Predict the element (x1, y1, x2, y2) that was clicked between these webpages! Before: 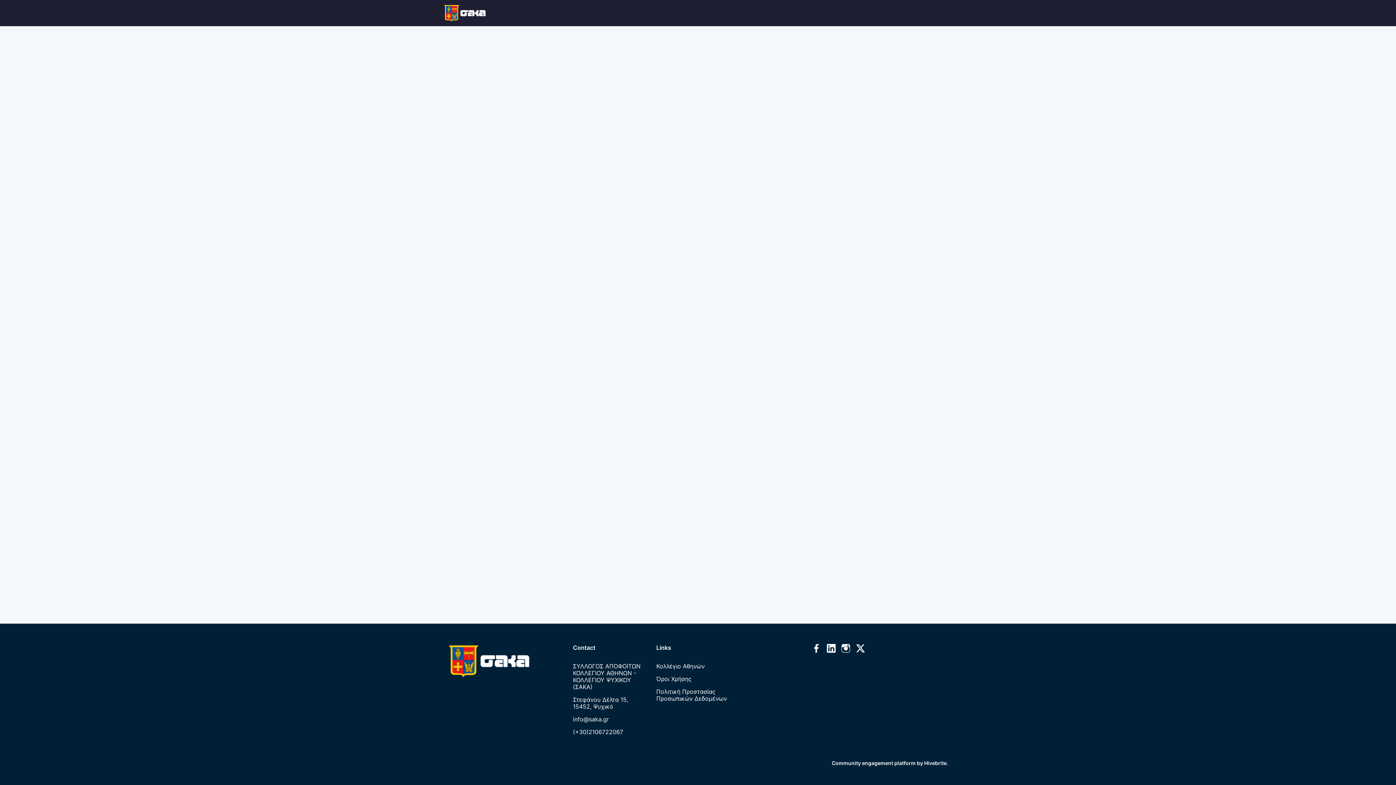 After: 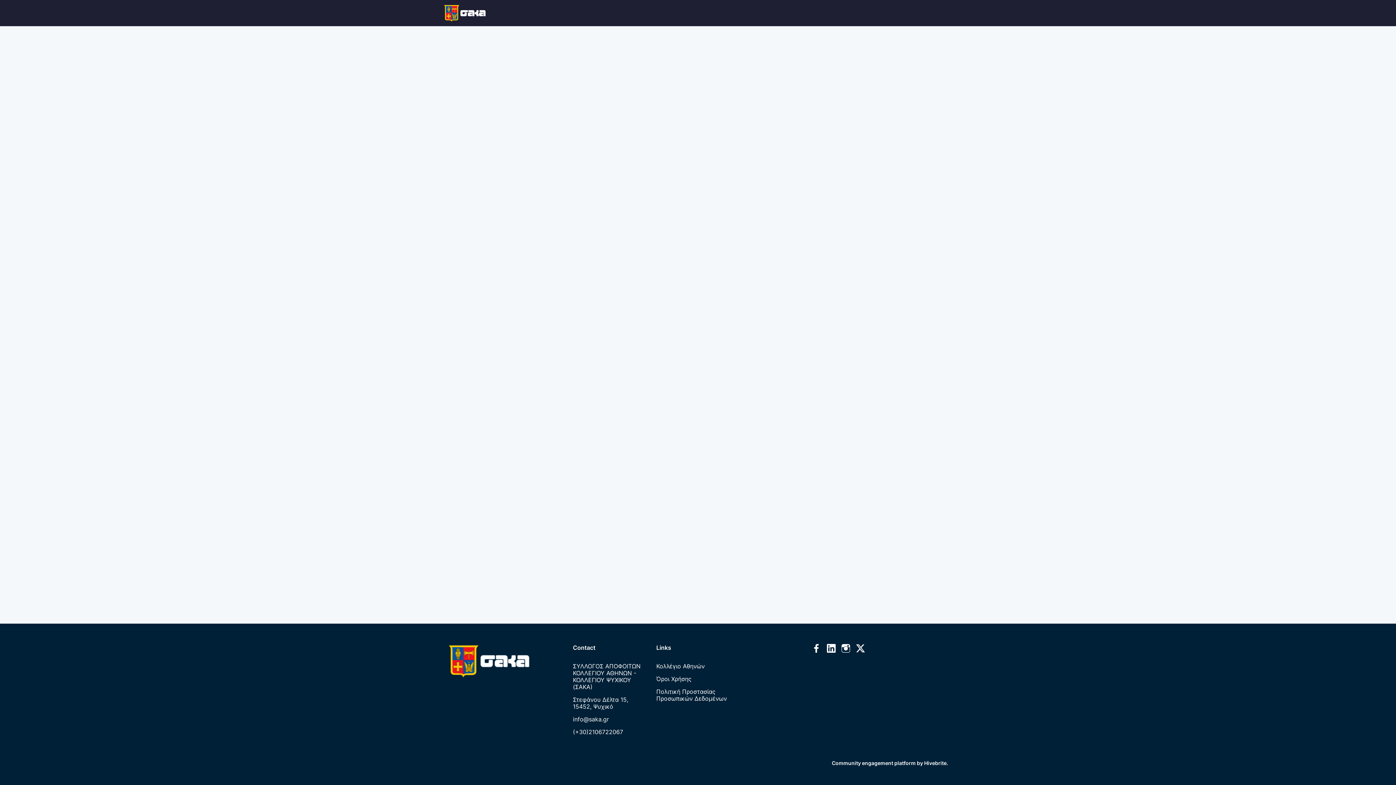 Action: bbox: (606, 0, 633, 26) label: CLUBS